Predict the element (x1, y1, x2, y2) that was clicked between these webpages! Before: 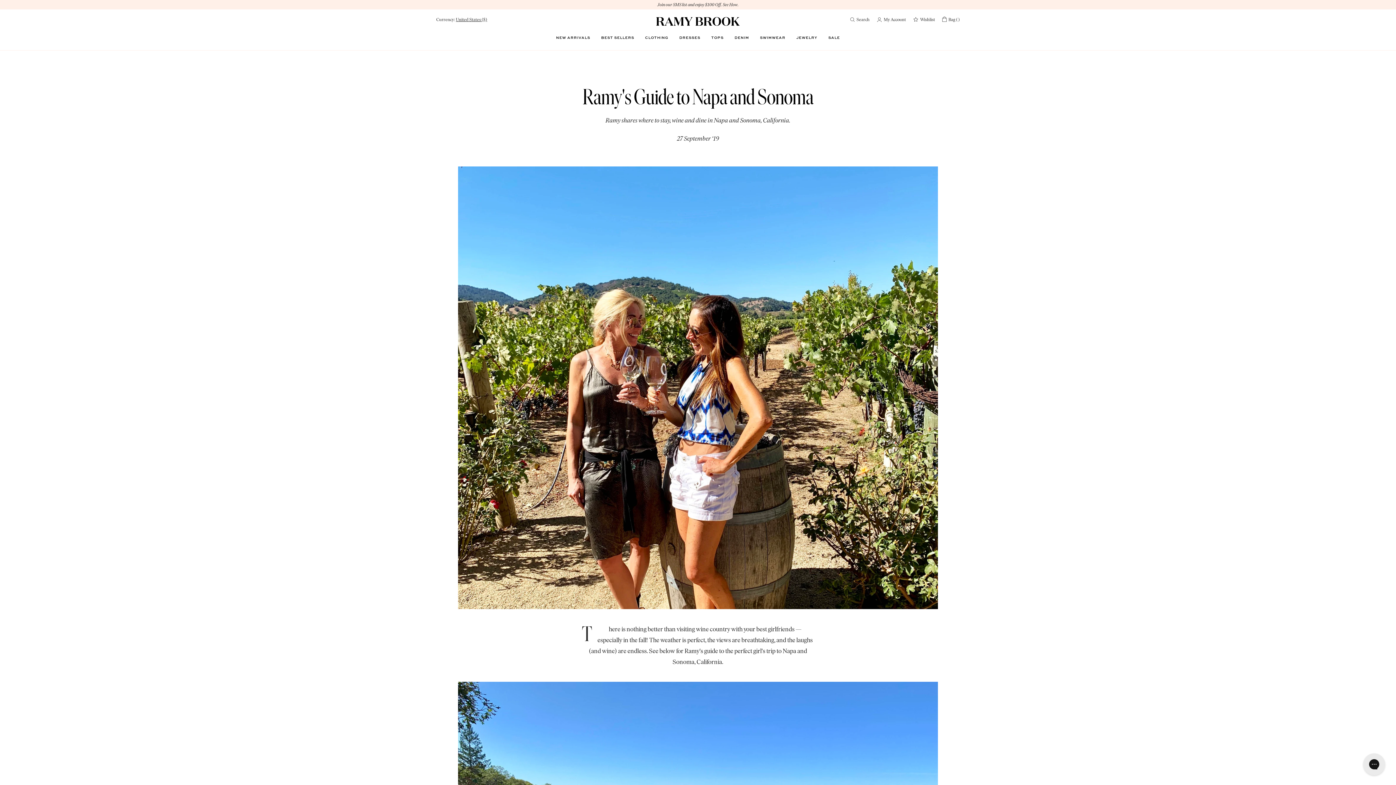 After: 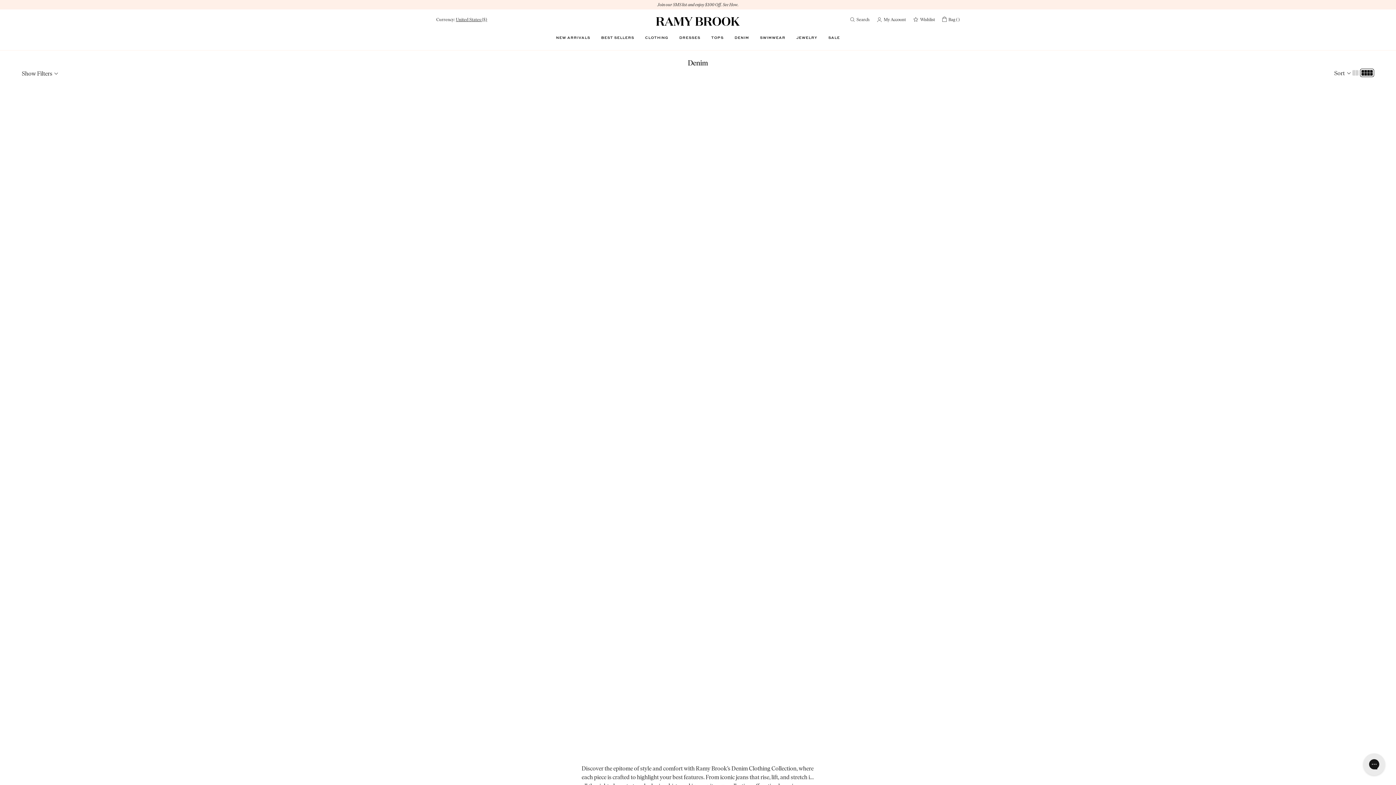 Action: label: DENIM bbox: (734, 29, 749, 44)